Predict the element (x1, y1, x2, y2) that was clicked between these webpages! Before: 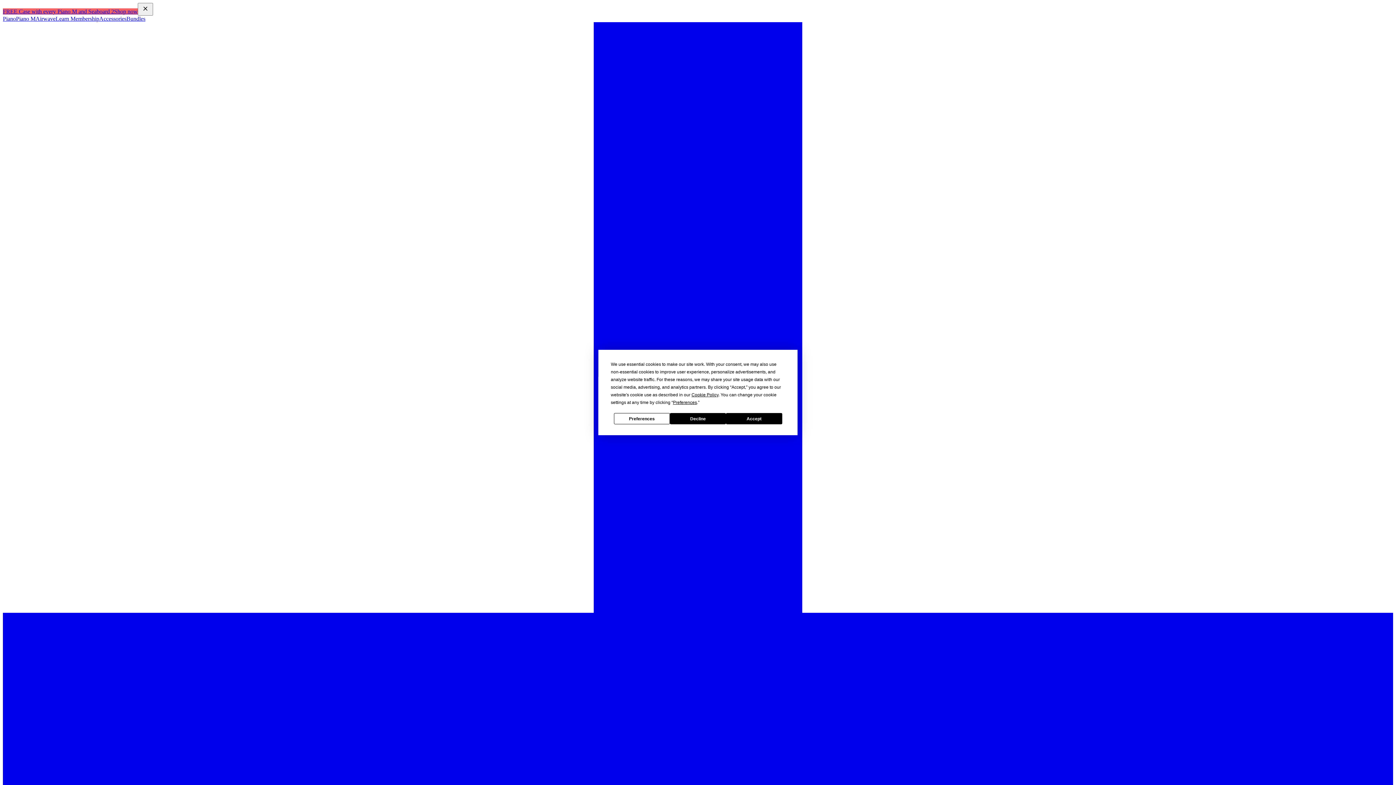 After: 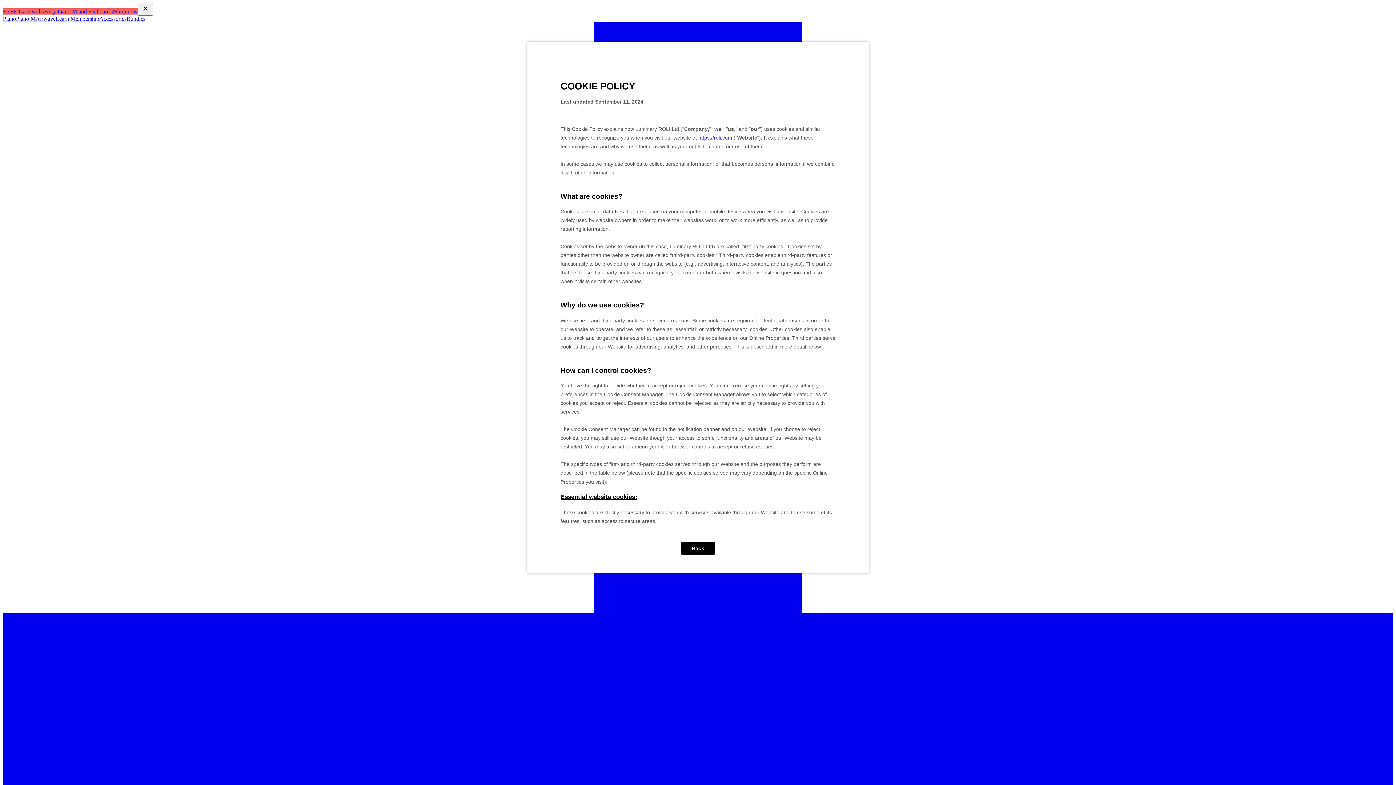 Action: label: Cookie Policy bbox: (691, 392, 718, 397)